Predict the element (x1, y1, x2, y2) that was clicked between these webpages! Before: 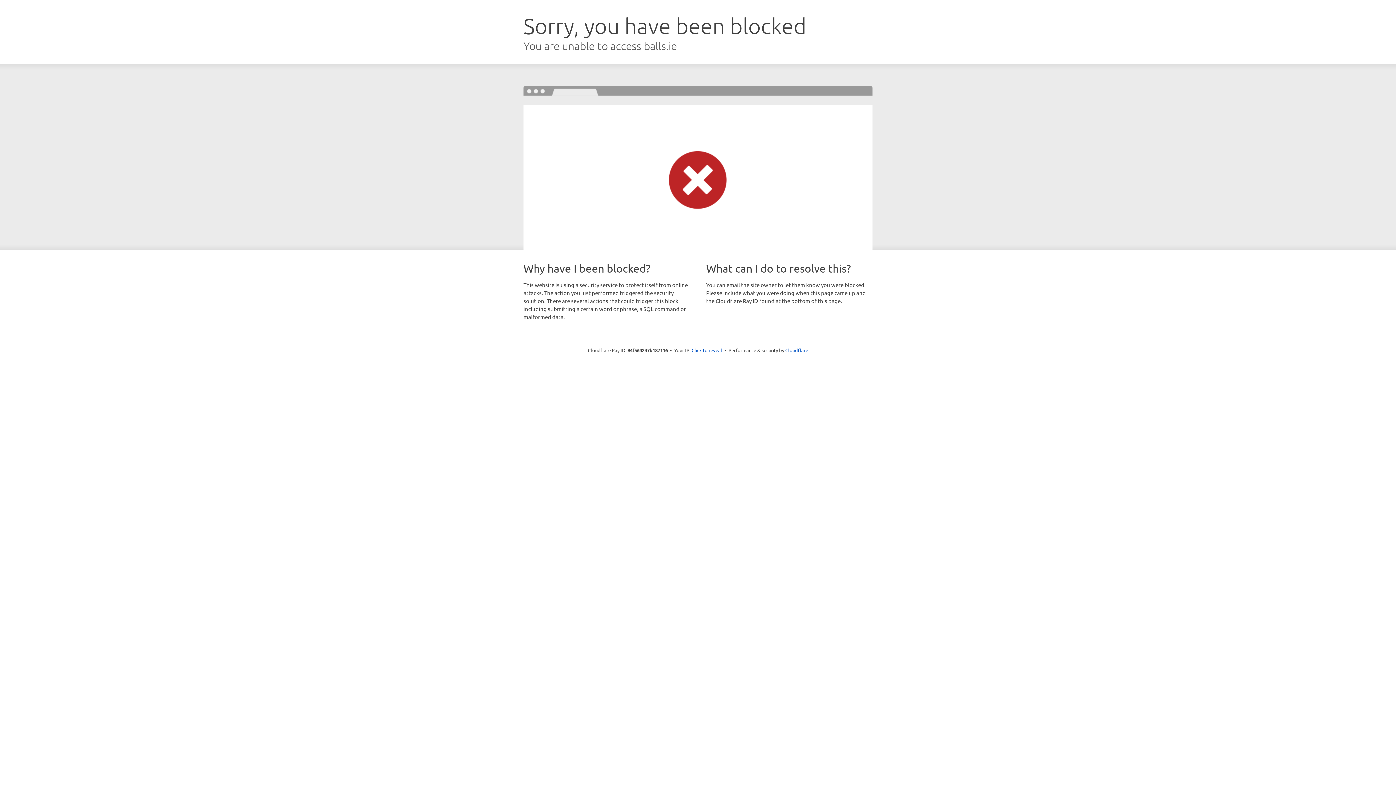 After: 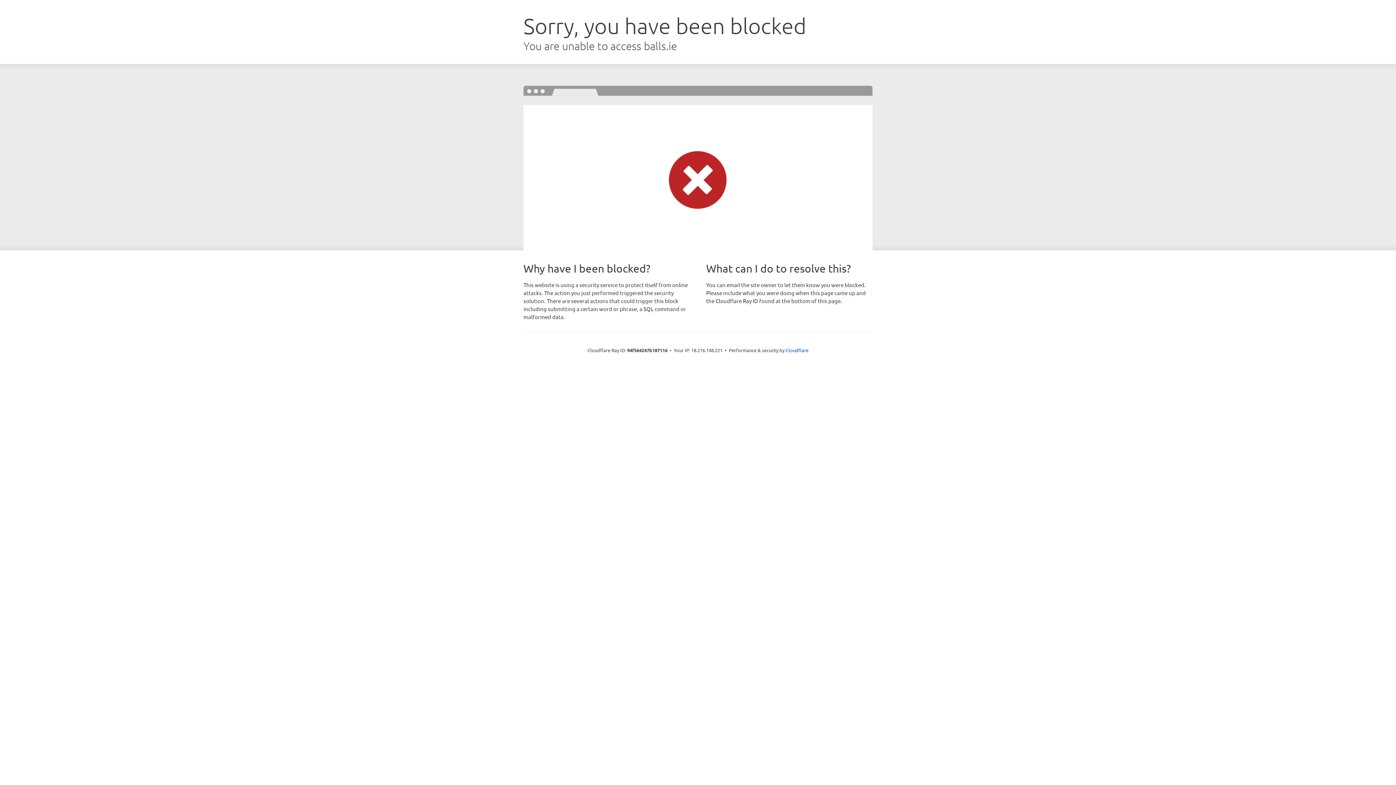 Action: bbox: (691, 346, 722, 353) label: Click to reveal